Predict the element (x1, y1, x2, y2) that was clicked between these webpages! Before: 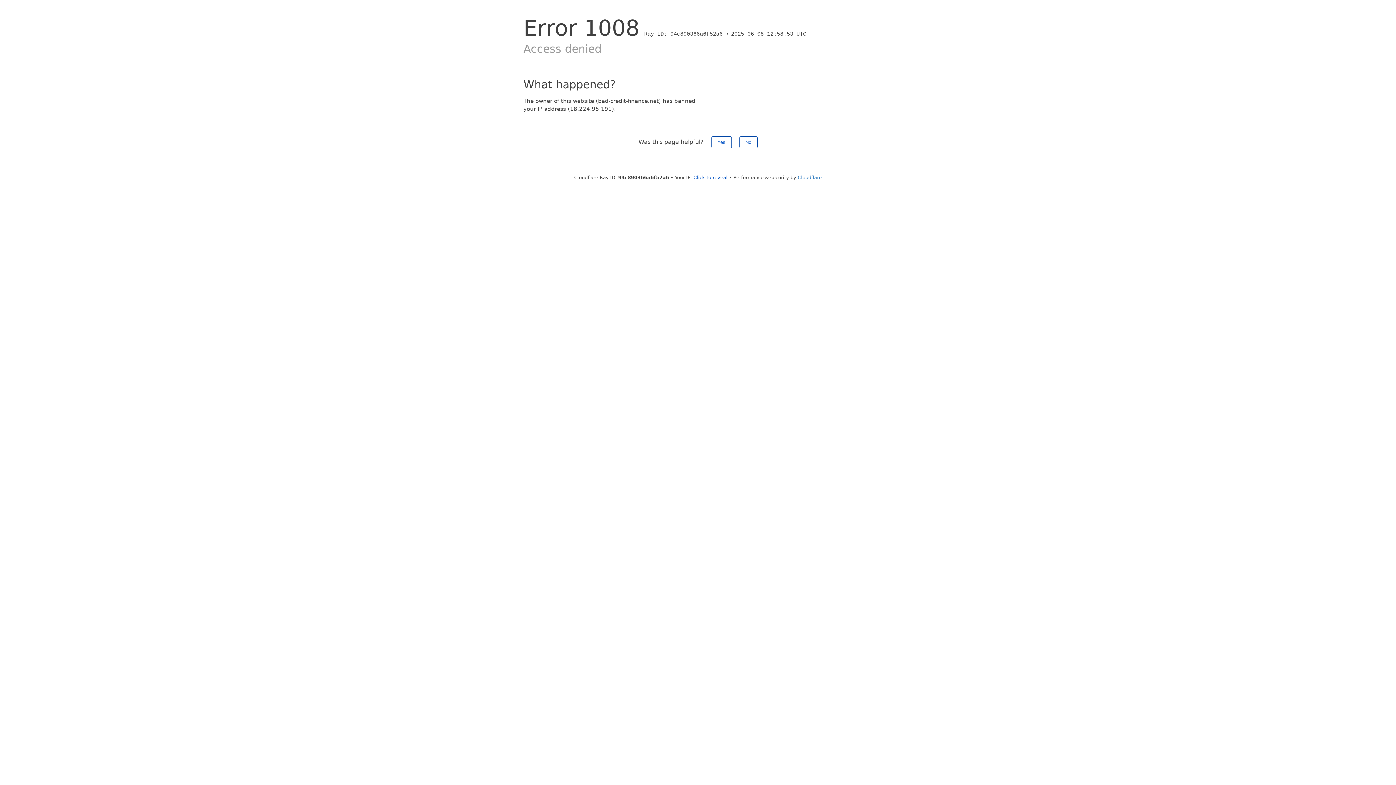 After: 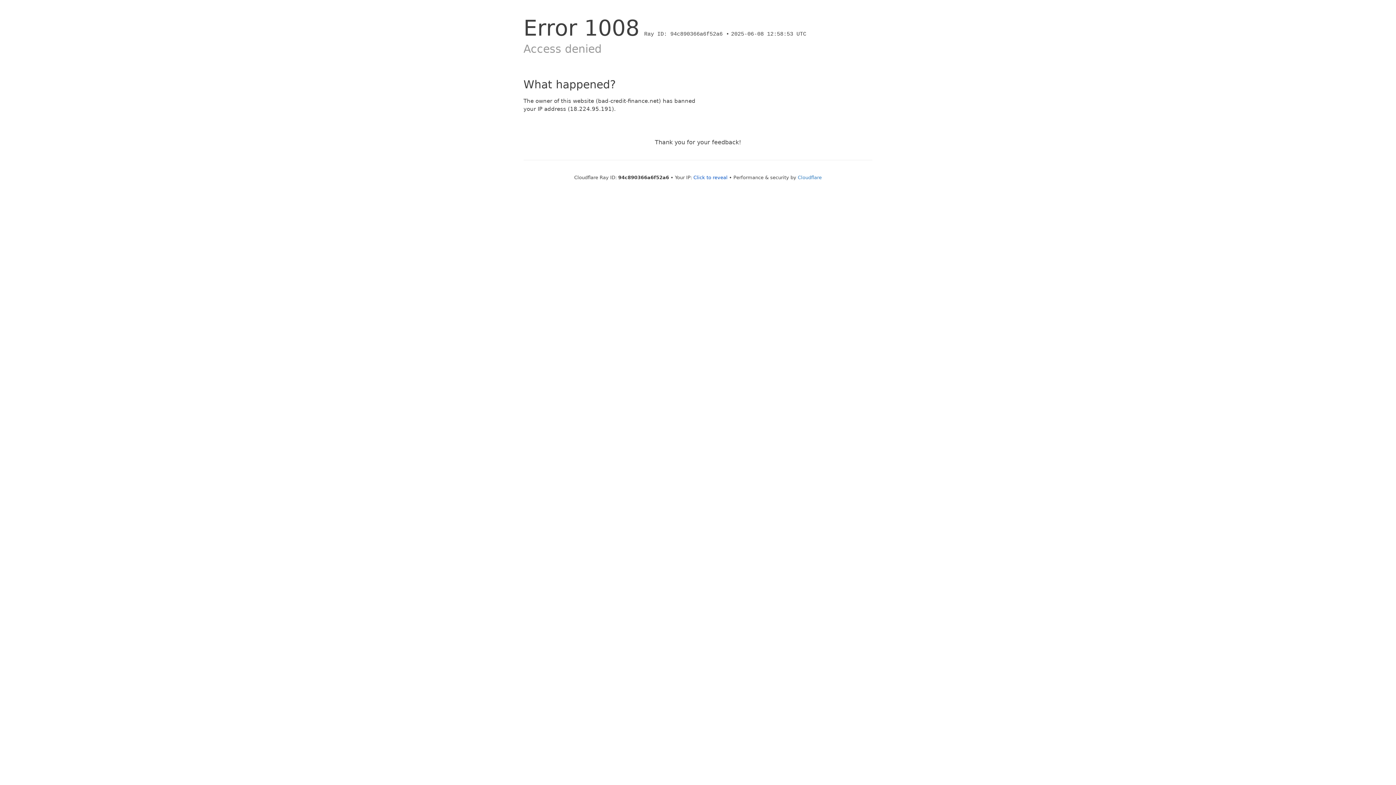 Action: bbox: (711, 136, 731, 148) label: Yes